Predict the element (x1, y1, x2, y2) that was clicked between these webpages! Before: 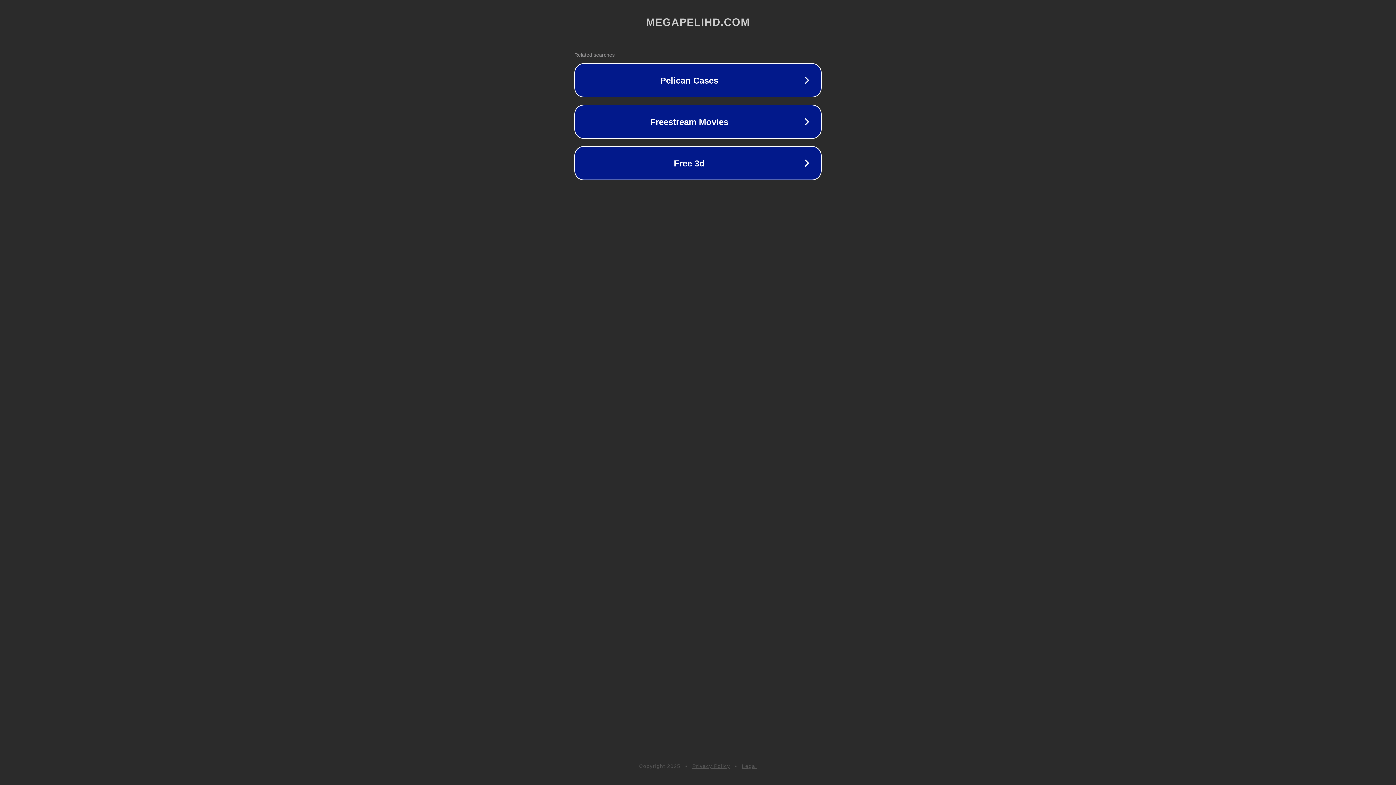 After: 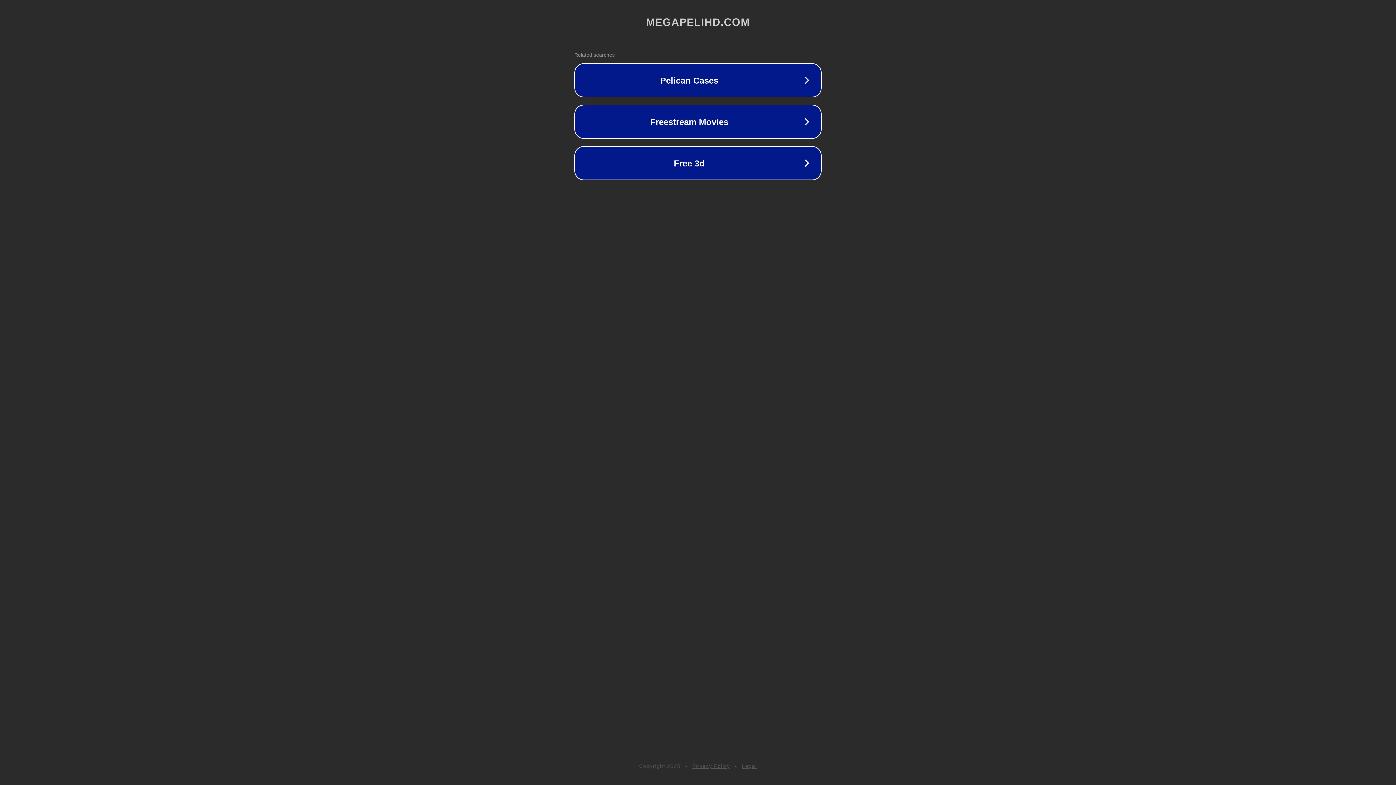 Action: label: Privacy Policy bbox: (692, 763, 730, 769)